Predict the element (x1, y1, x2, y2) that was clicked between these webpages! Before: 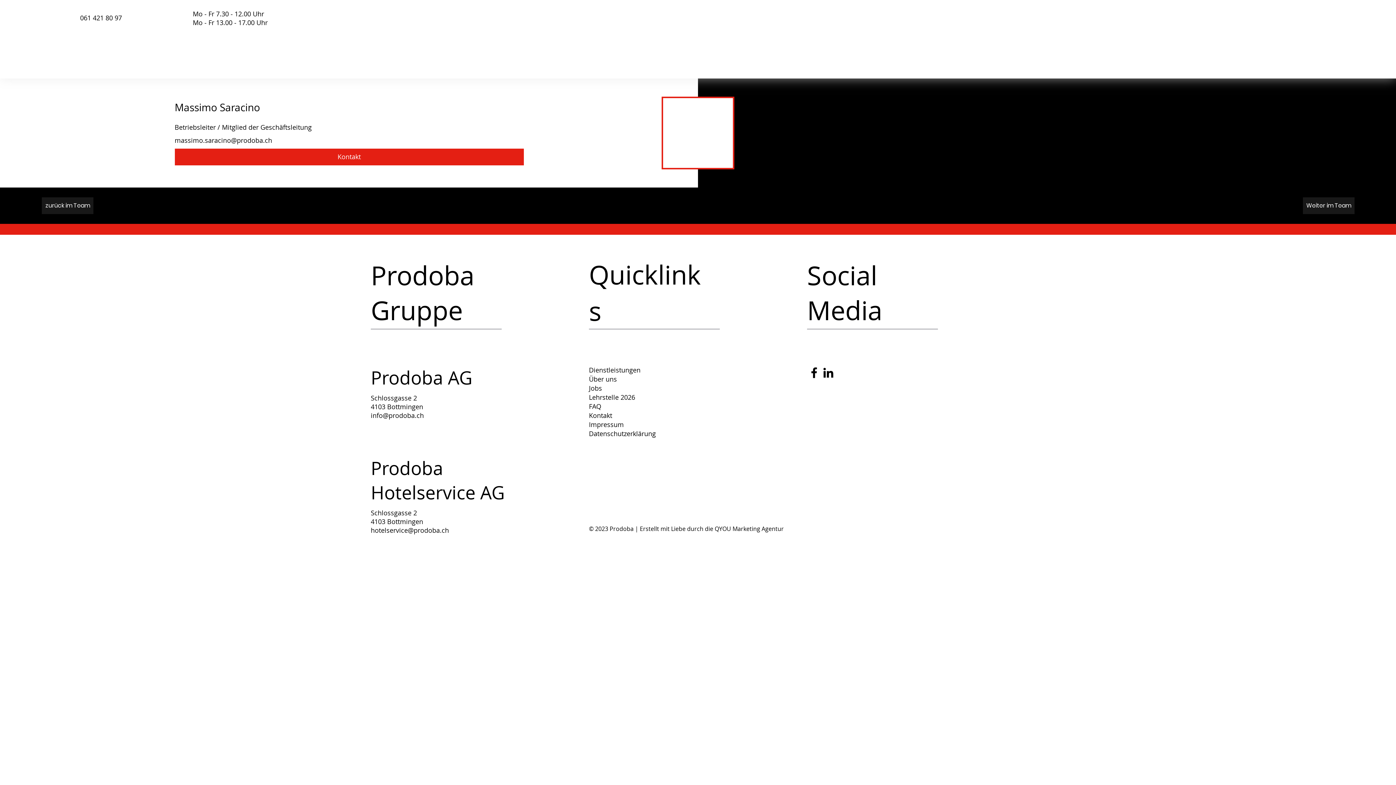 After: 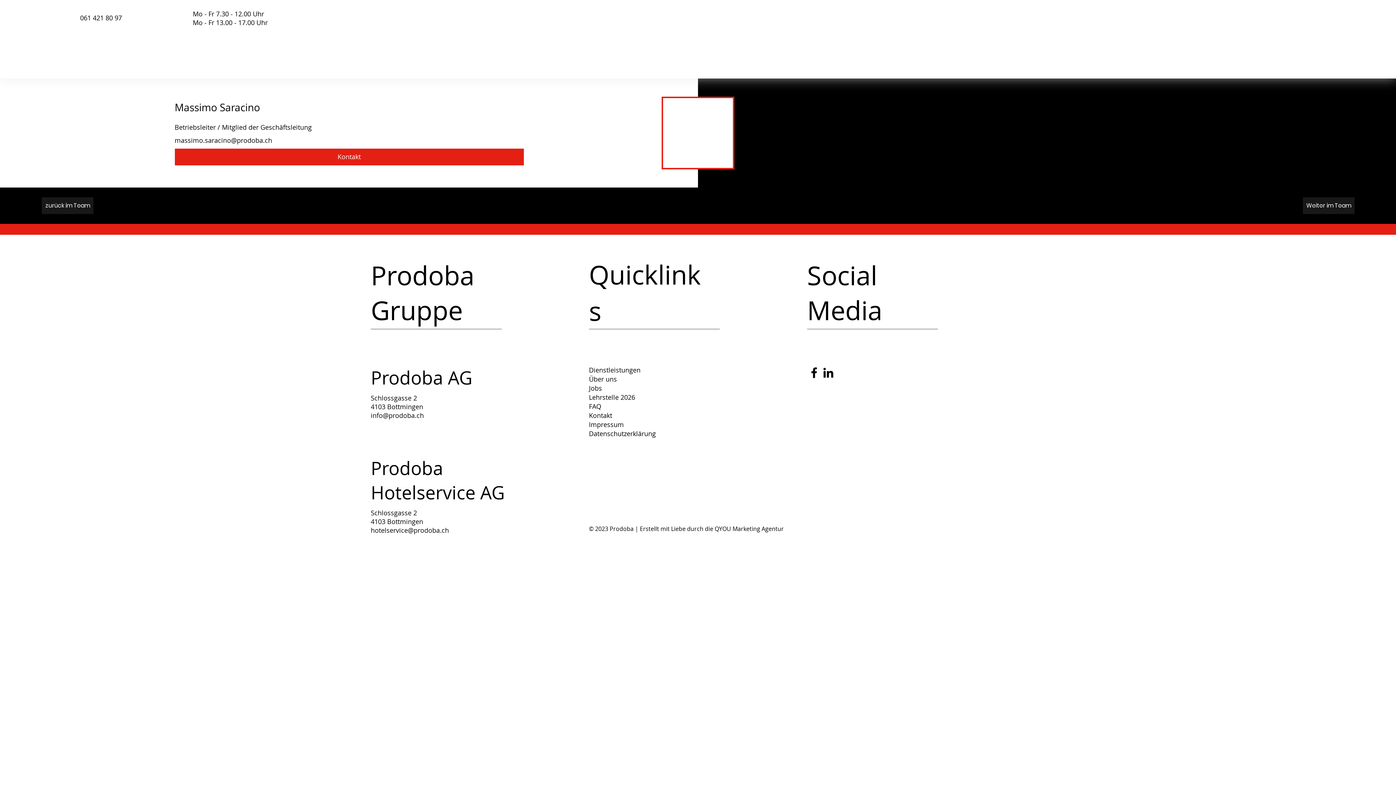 Action: label: LinkedIn bbox: (821, 365, 835, 380)